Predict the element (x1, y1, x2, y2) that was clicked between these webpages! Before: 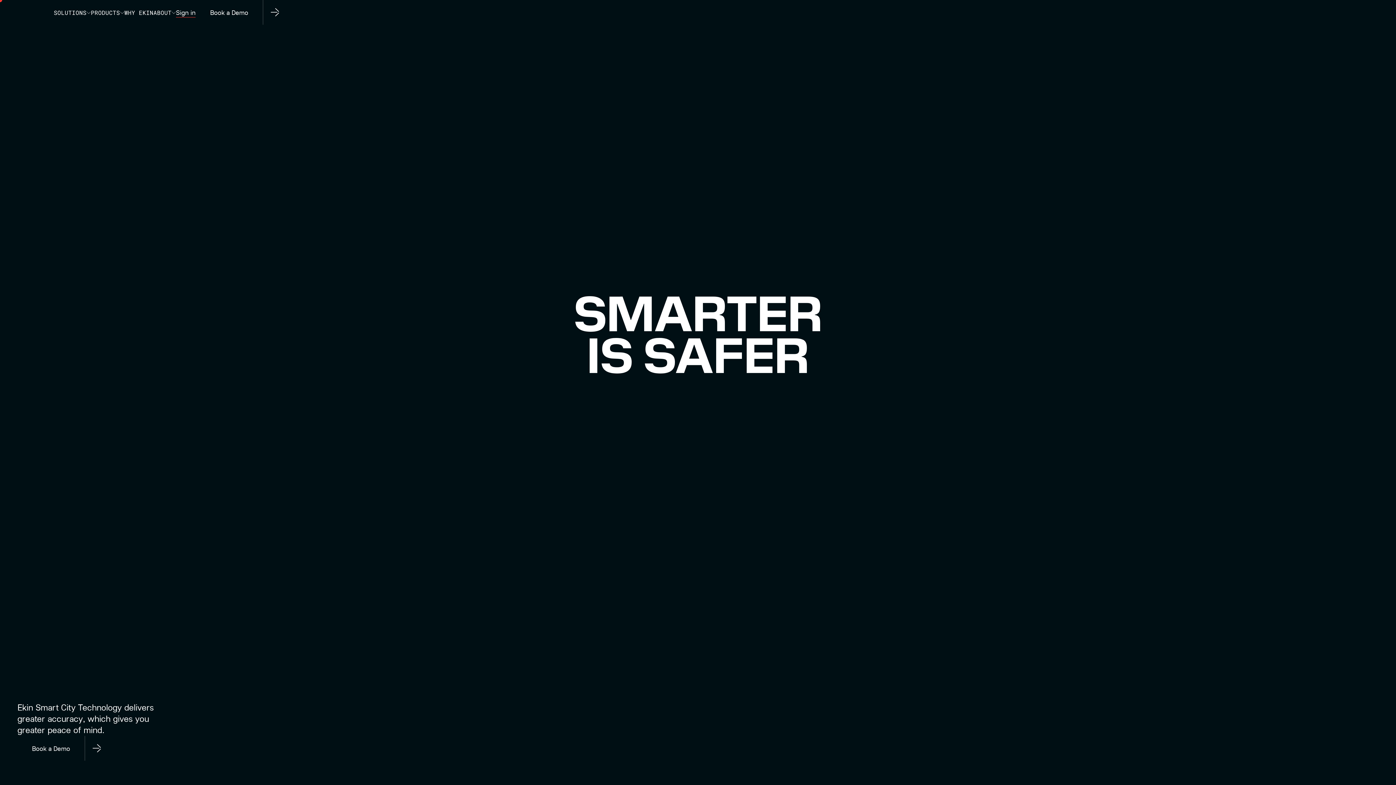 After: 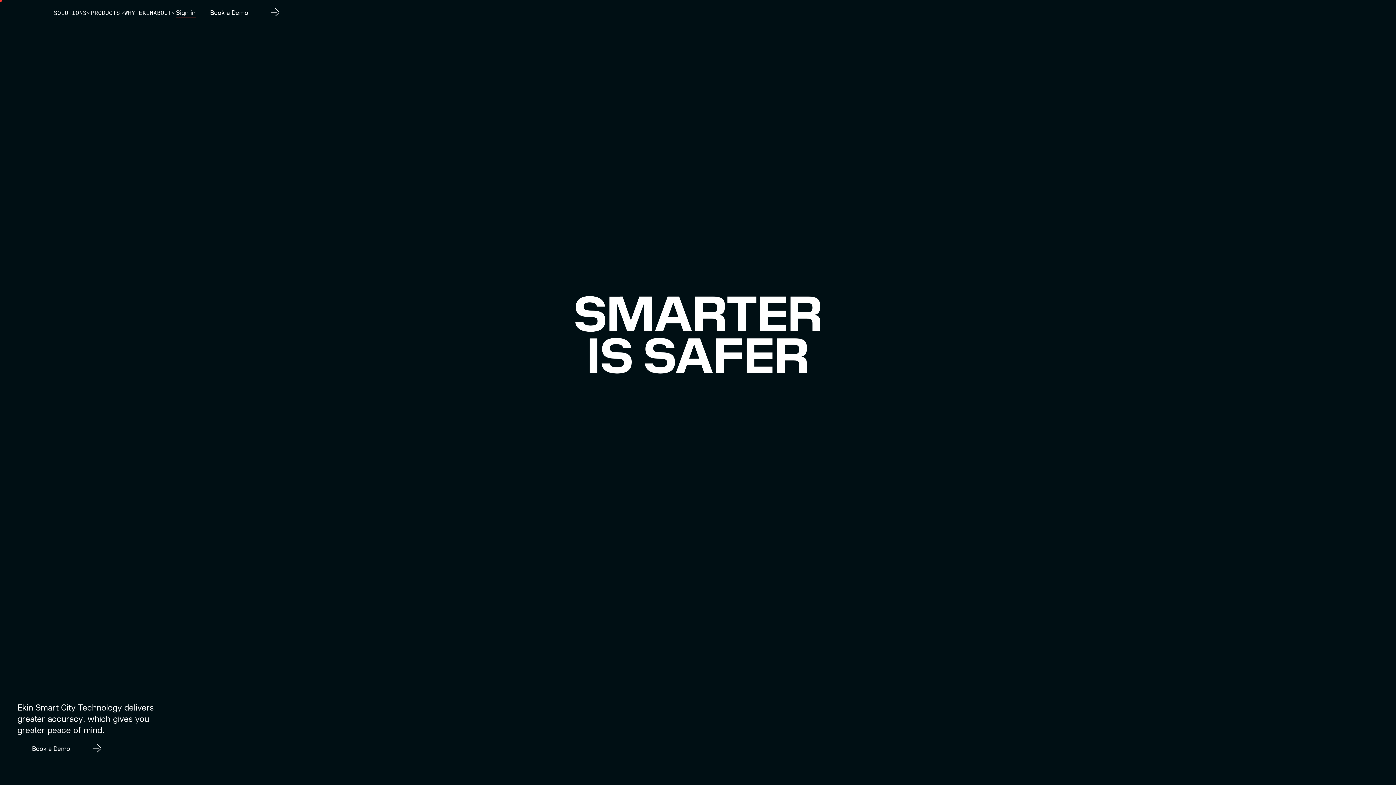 Action: bbox: (17, 8, 53, 16)